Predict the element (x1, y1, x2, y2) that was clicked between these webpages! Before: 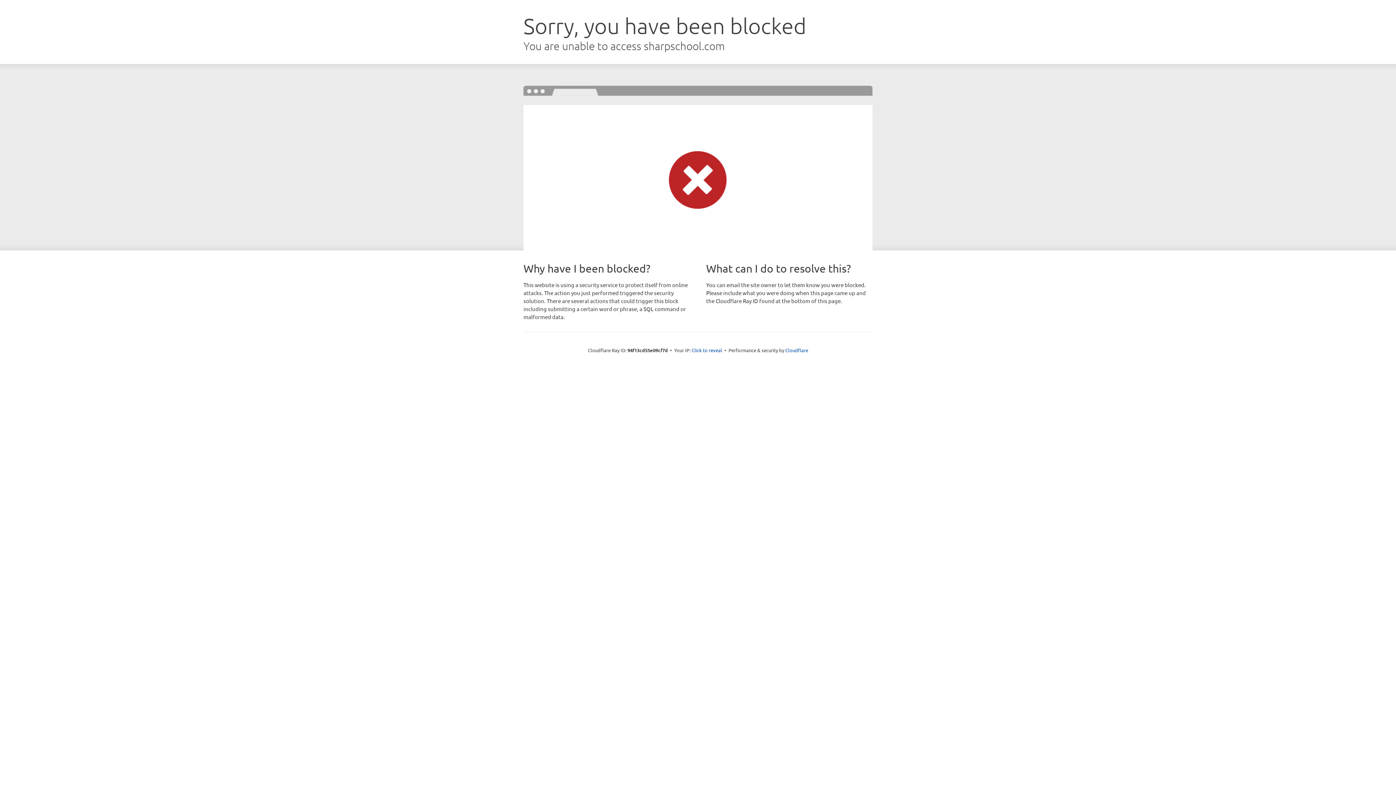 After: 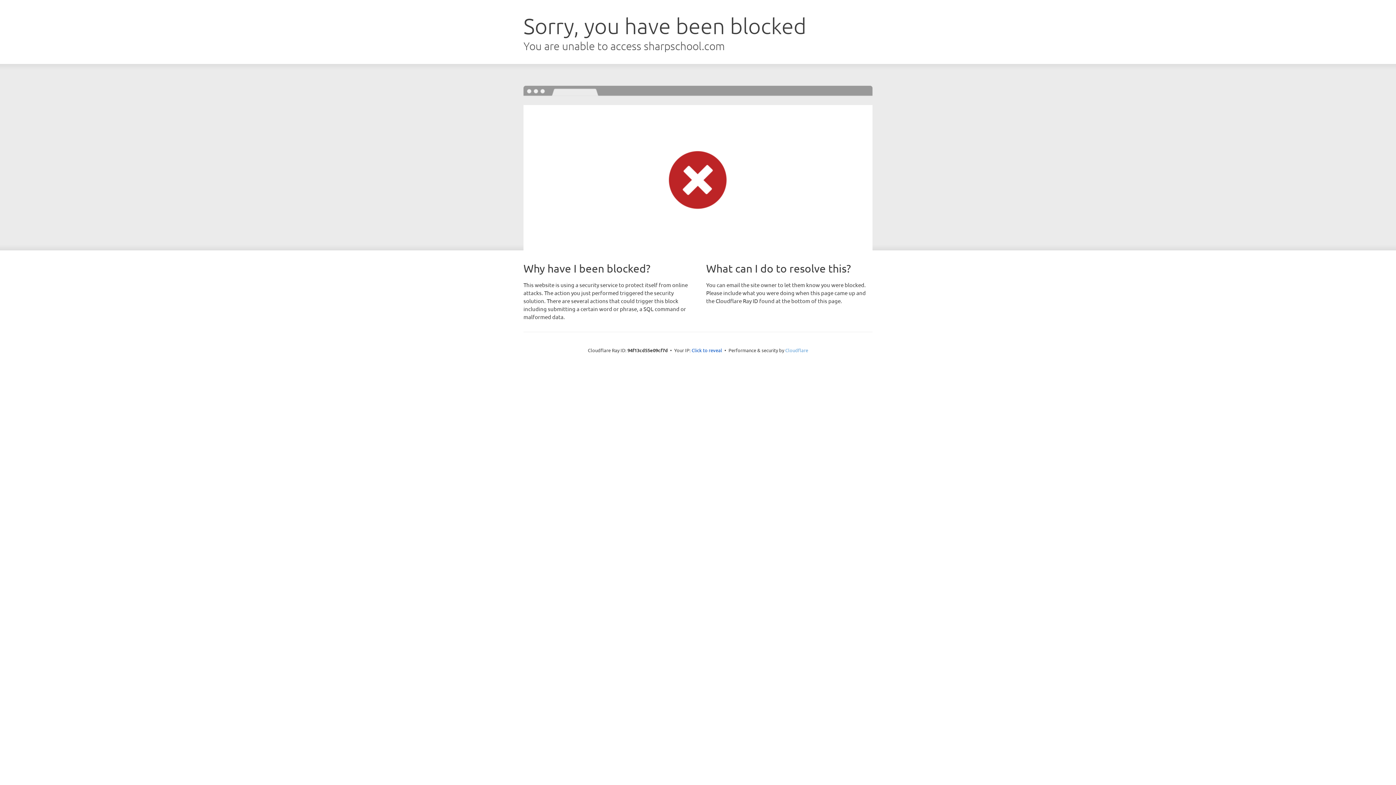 Action: label: Cloudflare bbox: (785, 347, 808, 353)